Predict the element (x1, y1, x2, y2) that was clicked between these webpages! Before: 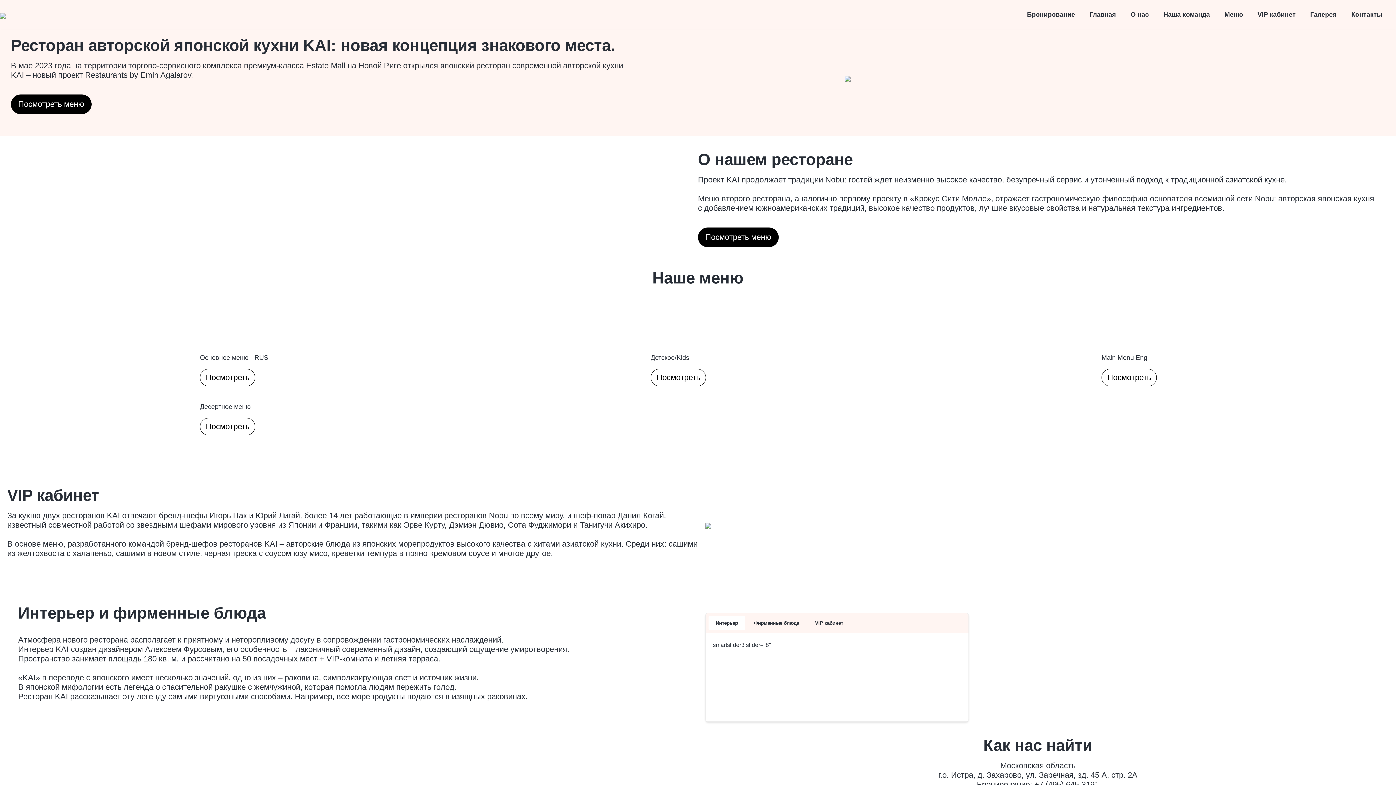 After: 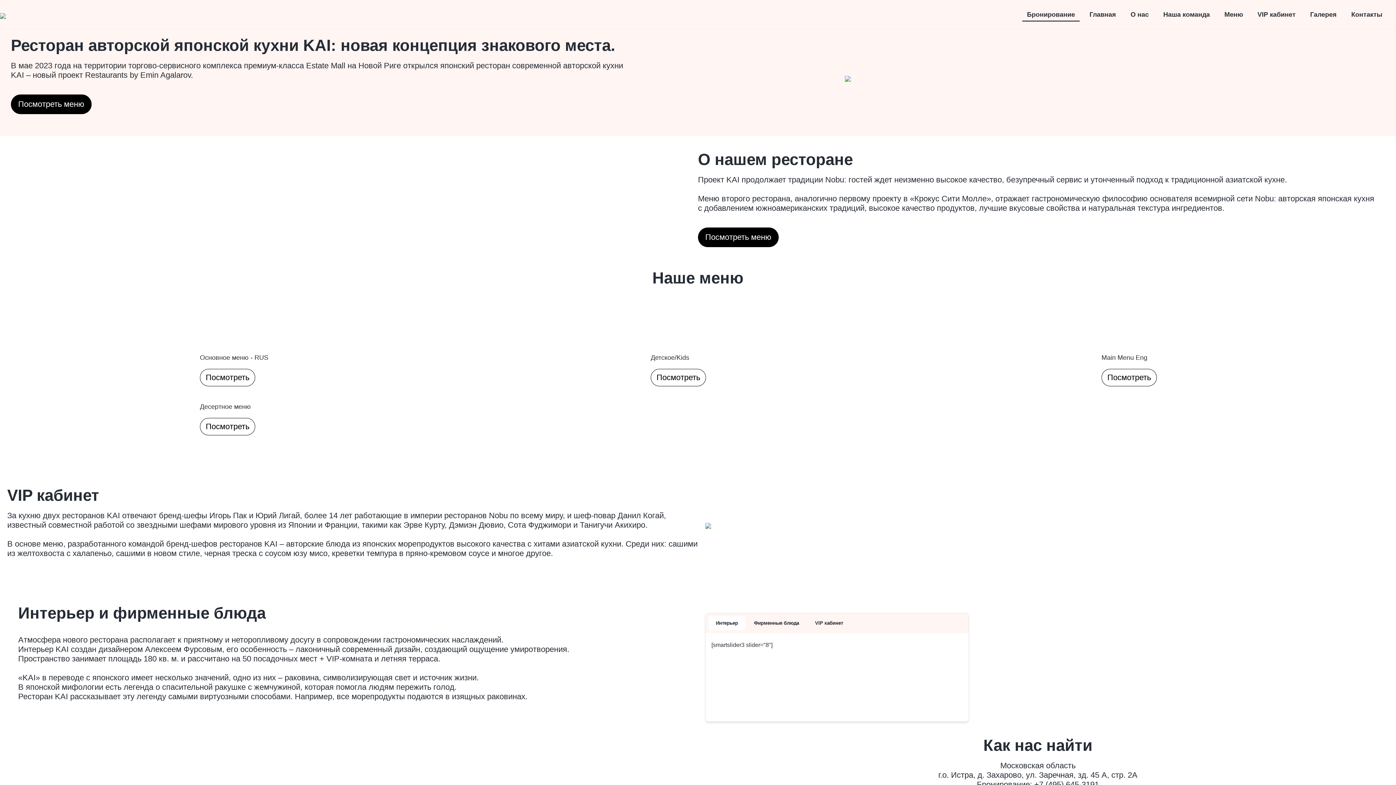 Action: label: Бронирование bbox: (1022, 8, 1080, 20)